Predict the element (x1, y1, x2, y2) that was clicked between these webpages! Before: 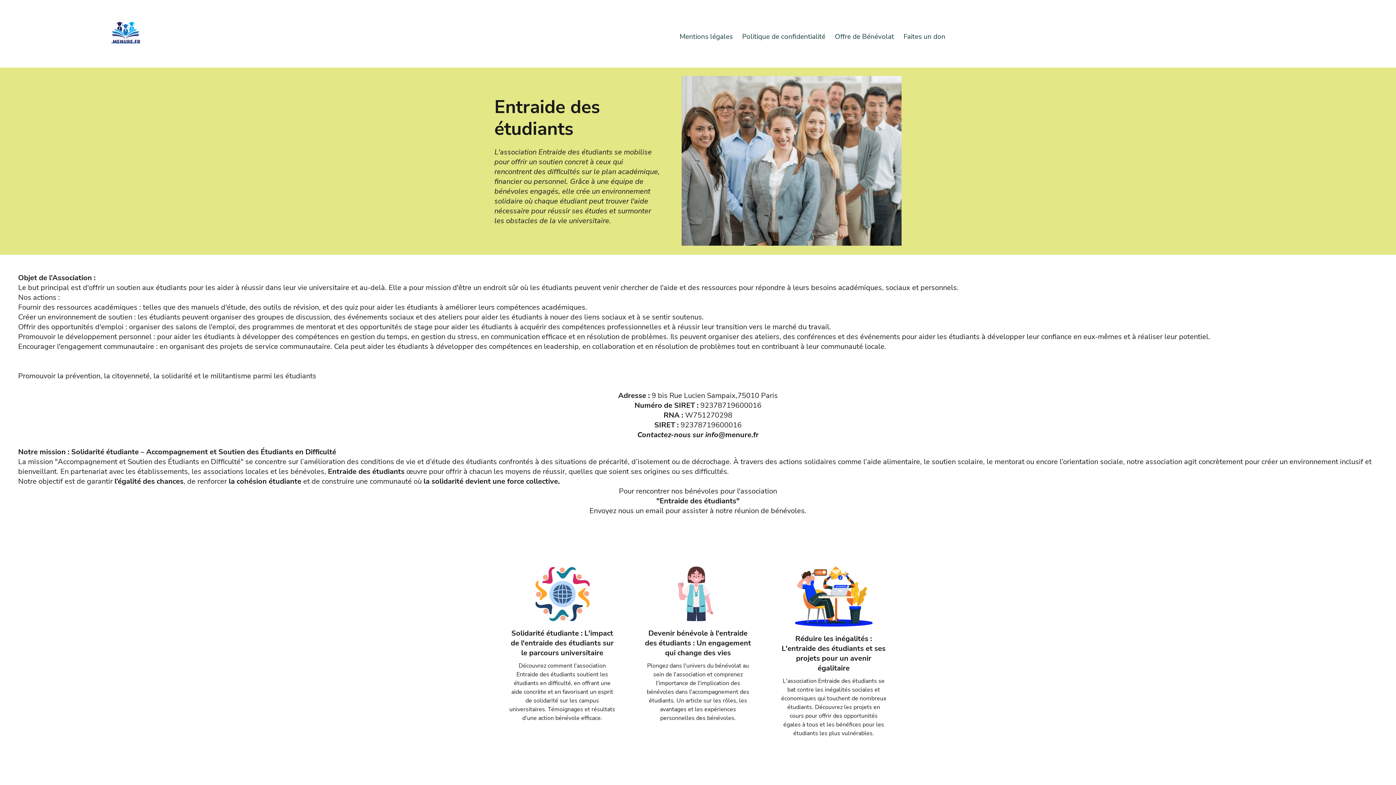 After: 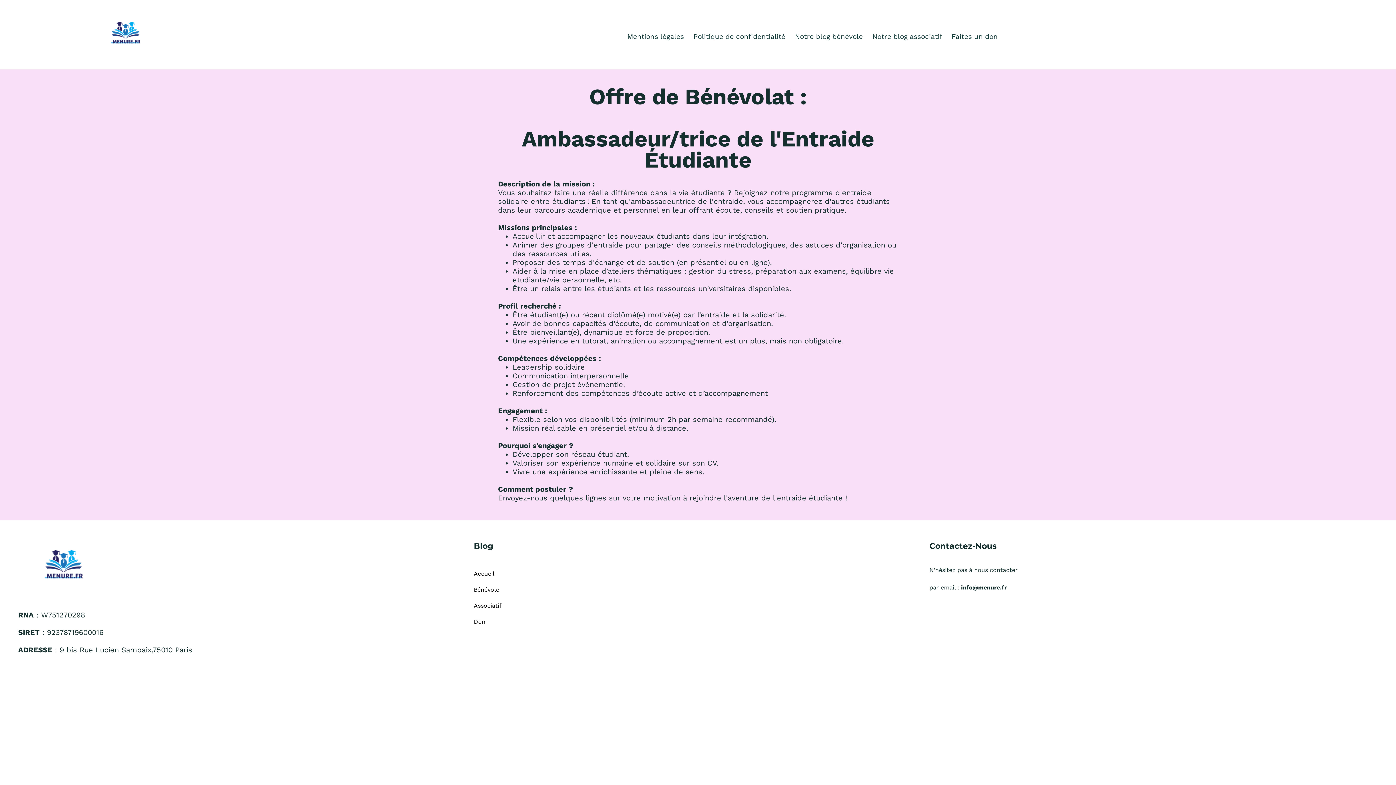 Action: label: Offre de Bénévolat bbox: (835, 32, 894, 40)